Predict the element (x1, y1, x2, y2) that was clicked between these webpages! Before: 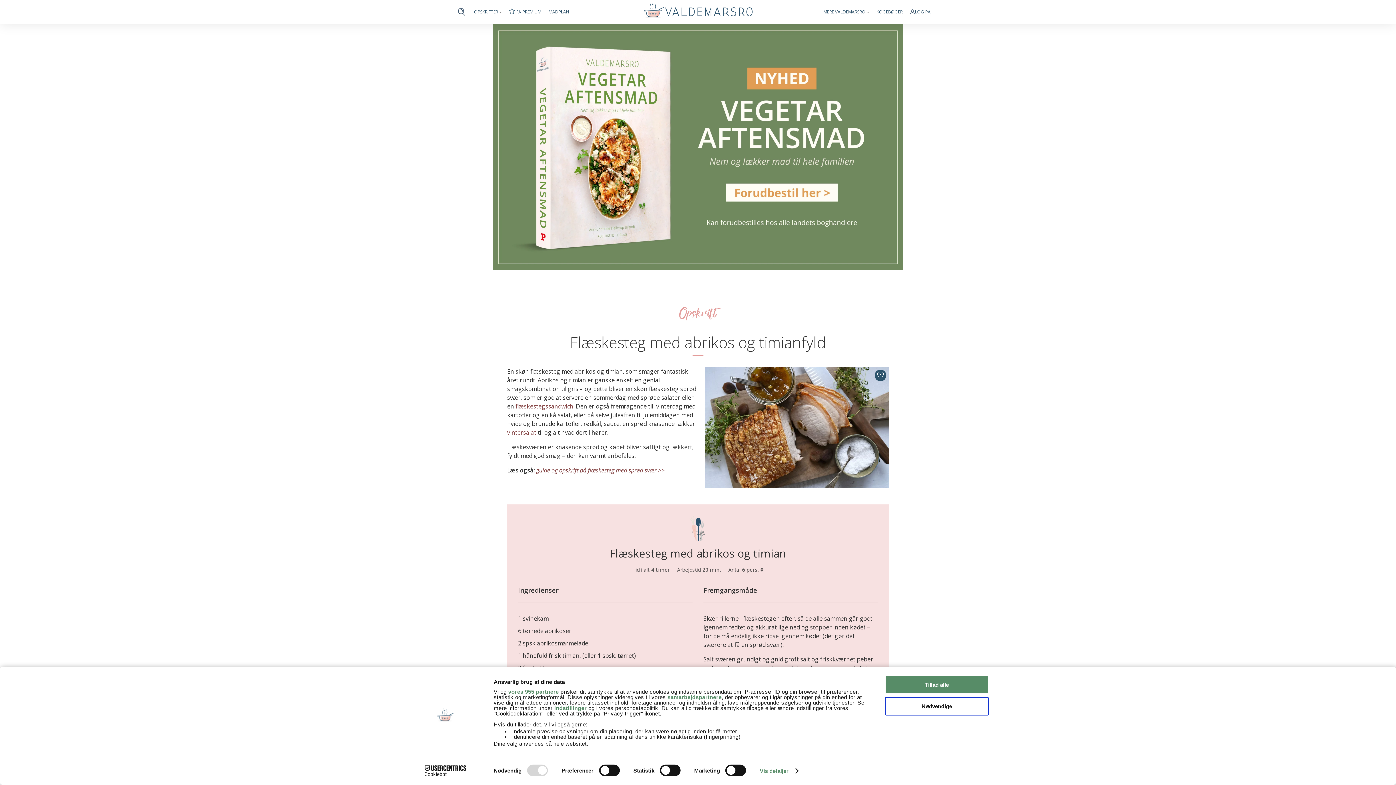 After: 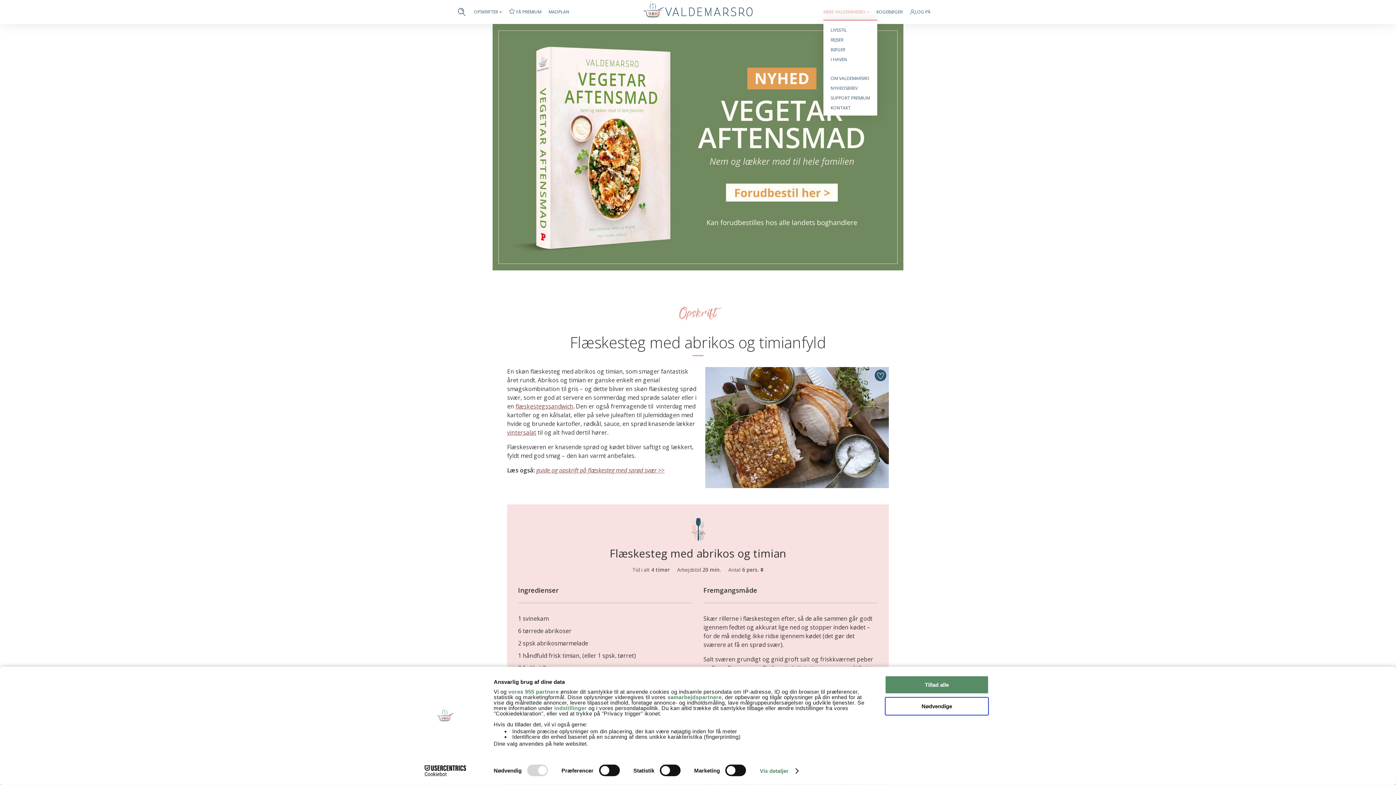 Action: label: MERE VALDEMARSRO bbox: (823, 9, 869, 14)